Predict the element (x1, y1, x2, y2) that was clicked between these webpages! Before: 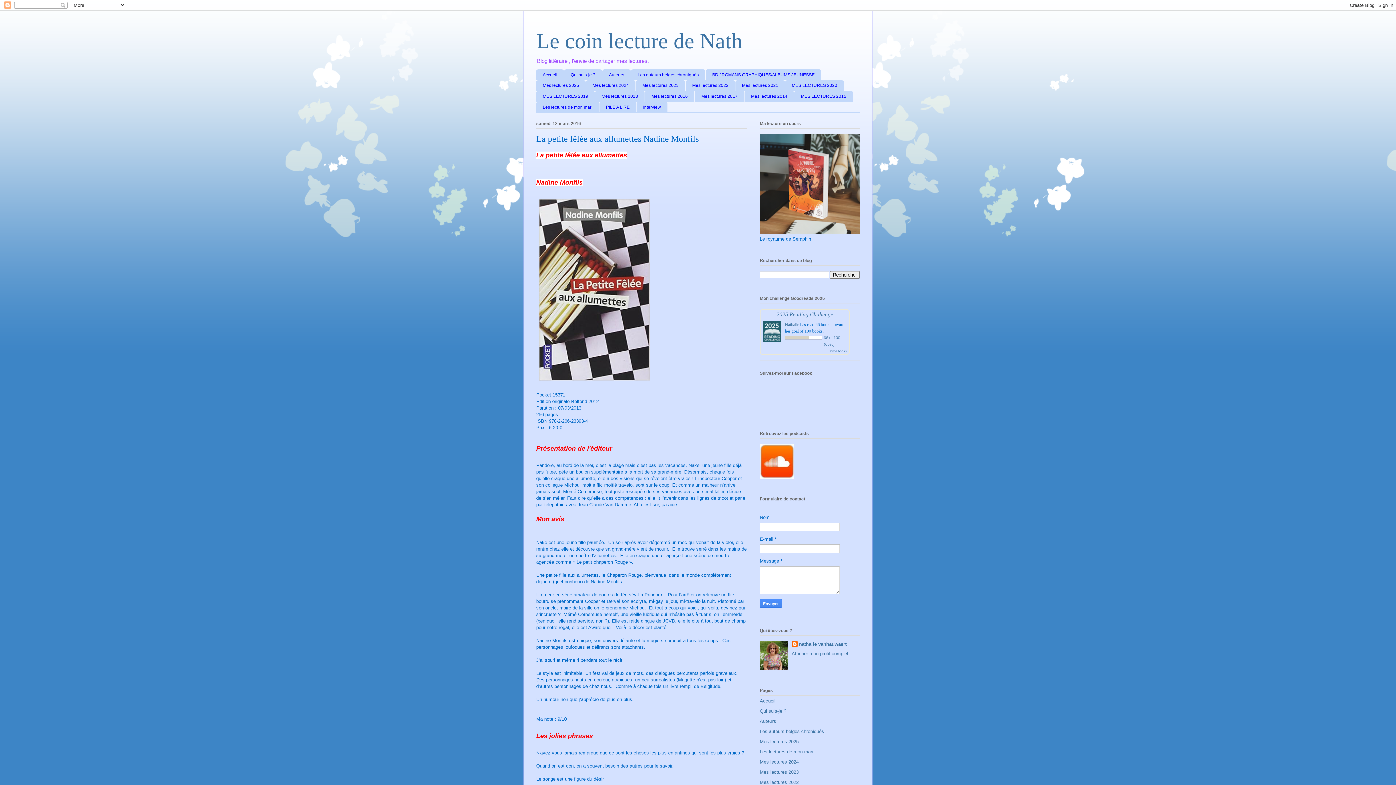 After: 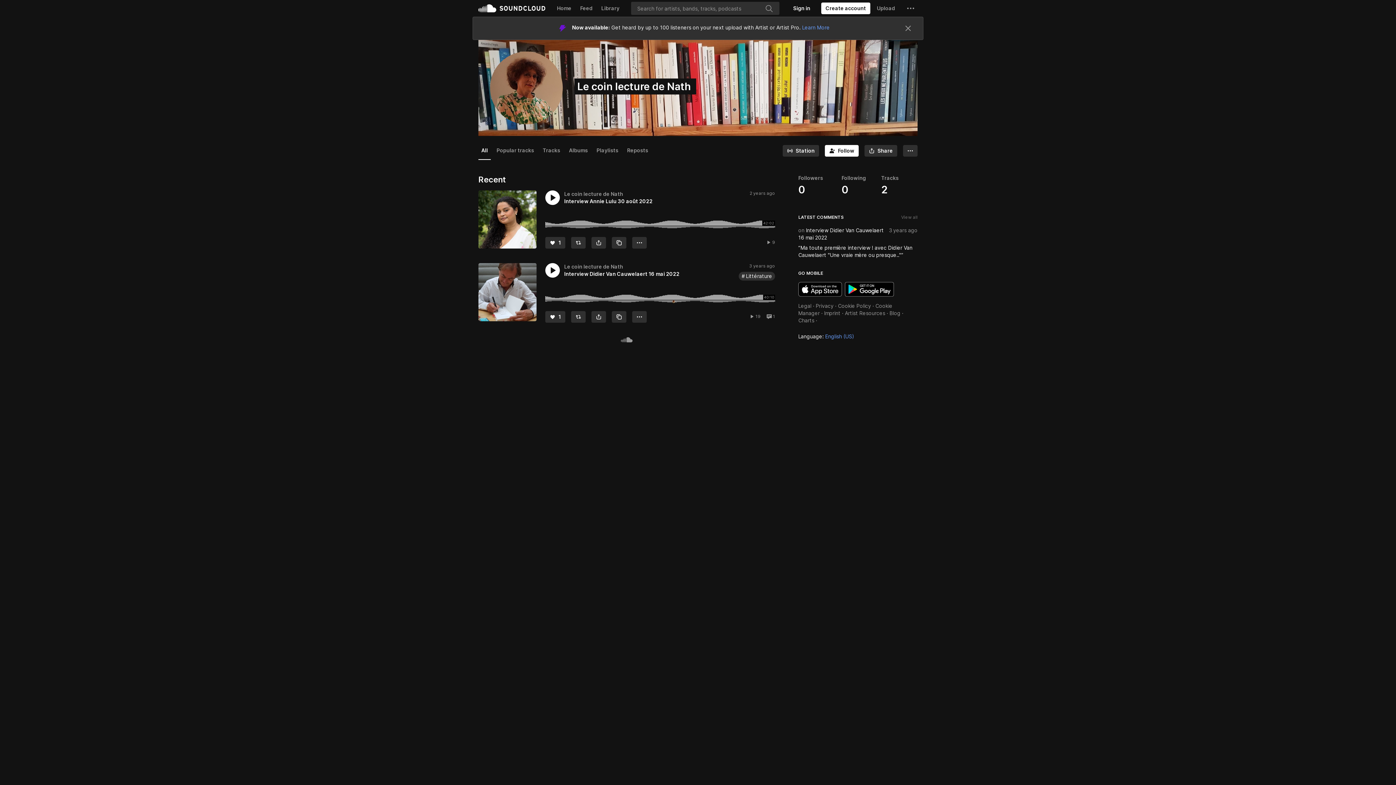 Action: bbox: (760, 474, 794, 480)